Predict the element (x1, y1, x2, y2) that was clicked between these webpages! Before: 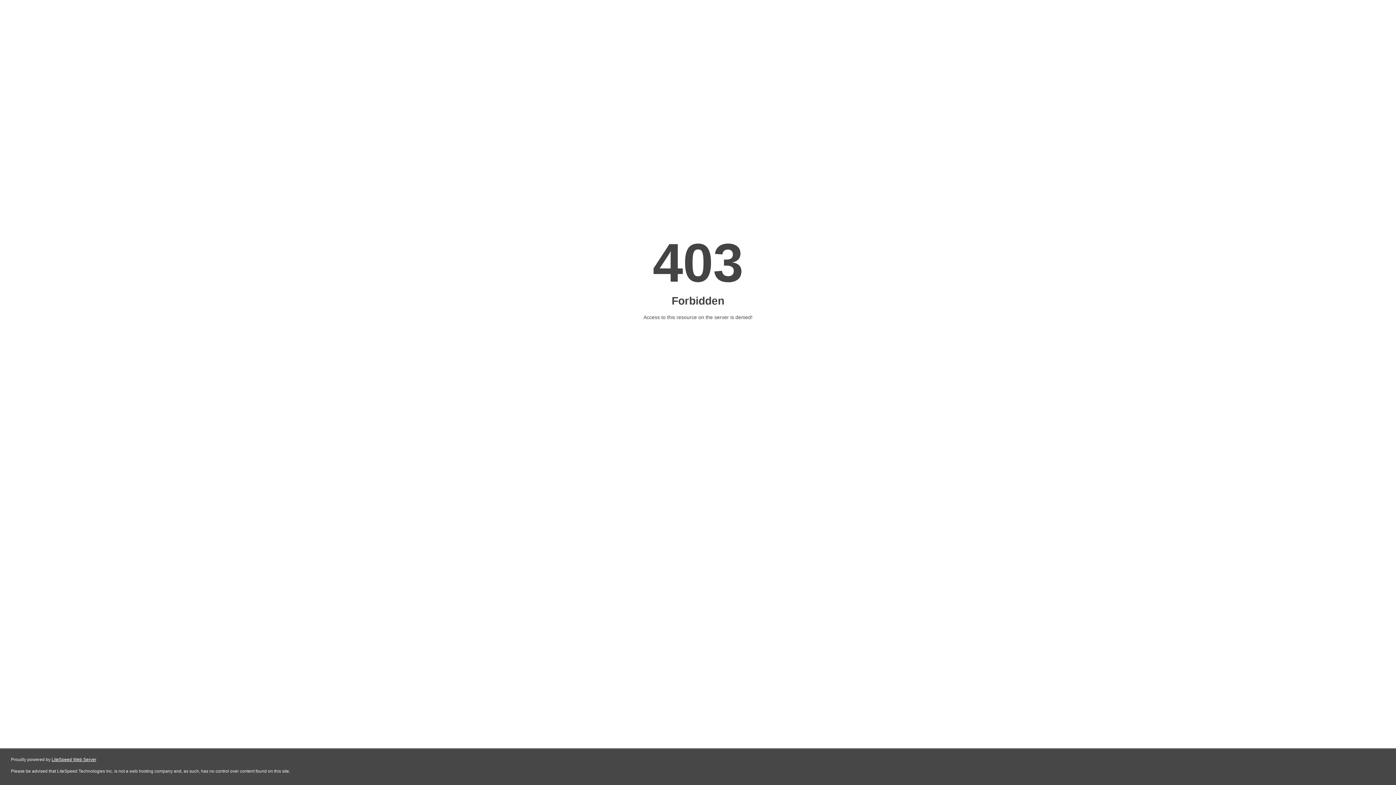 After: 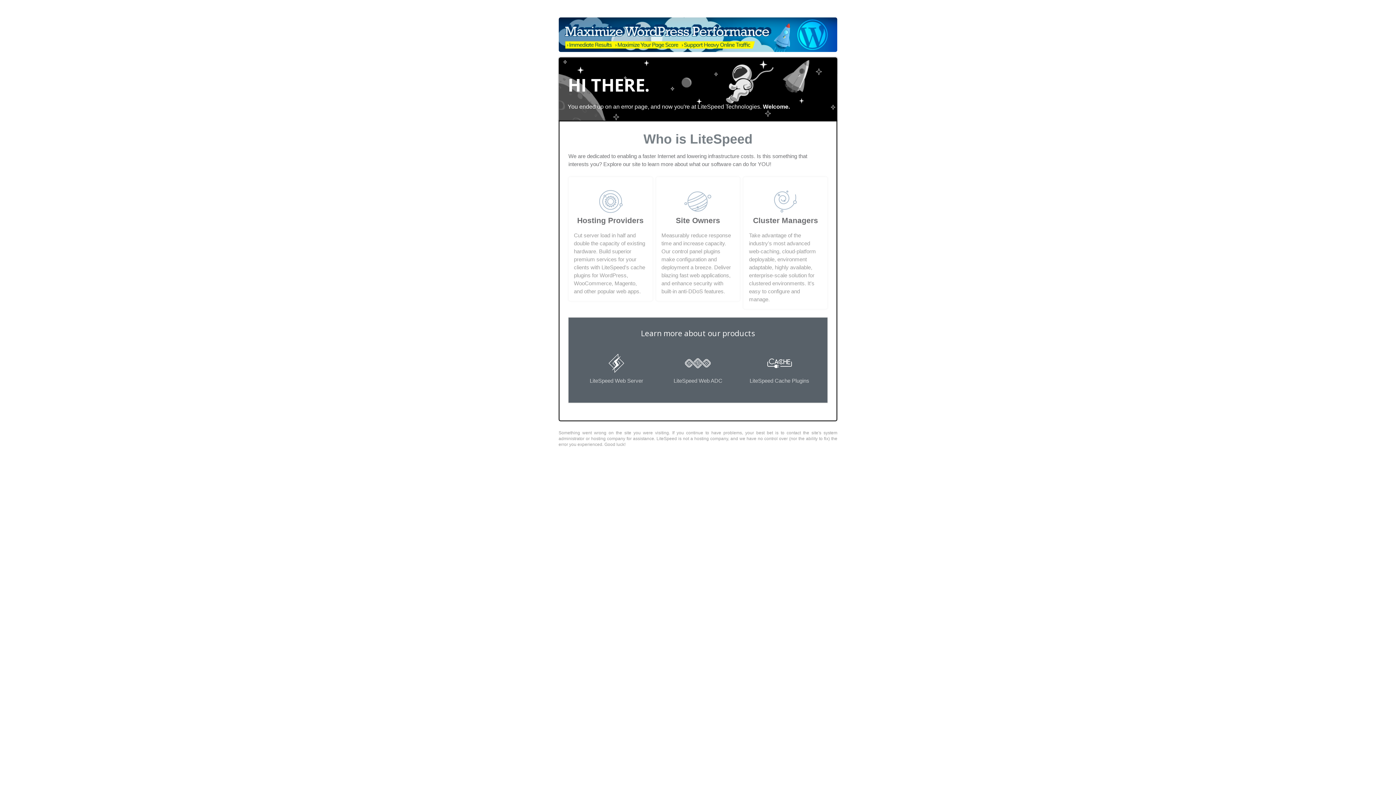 Action: bbox: (51, 757, 96, 762) label: LiteSpeed Web Server